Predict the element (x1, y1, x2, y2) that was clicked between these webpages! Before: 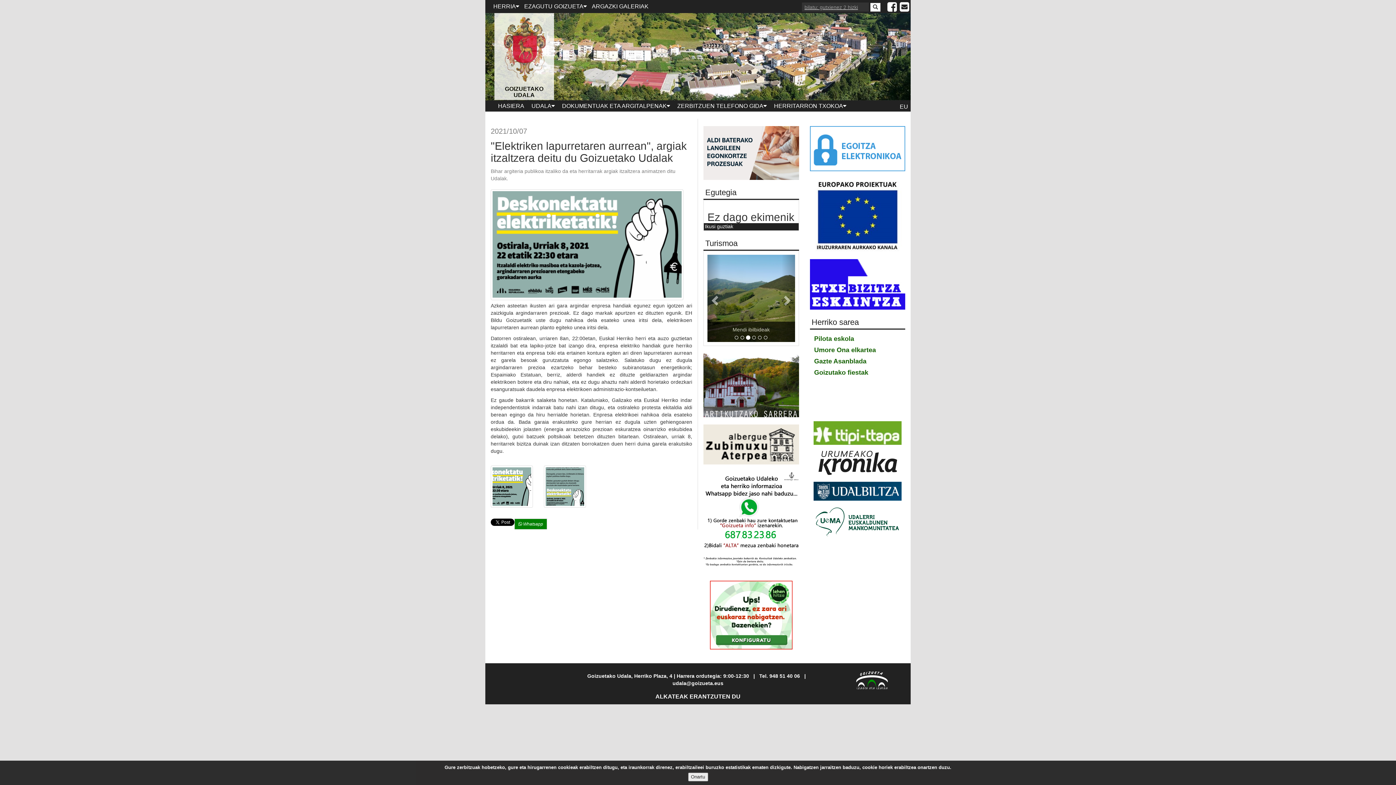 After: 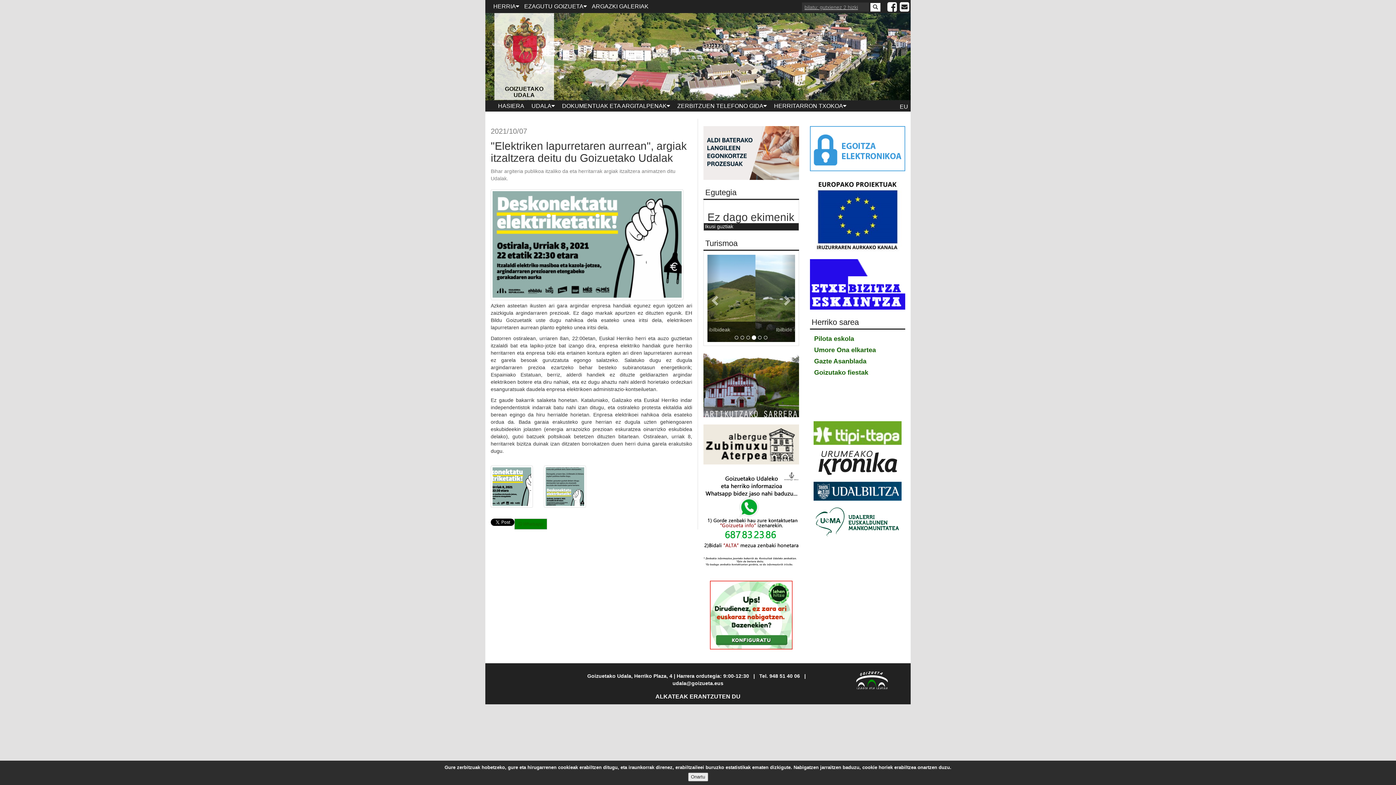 Action: bbox: (514, 518, 547, 529) label:  Whatsapp